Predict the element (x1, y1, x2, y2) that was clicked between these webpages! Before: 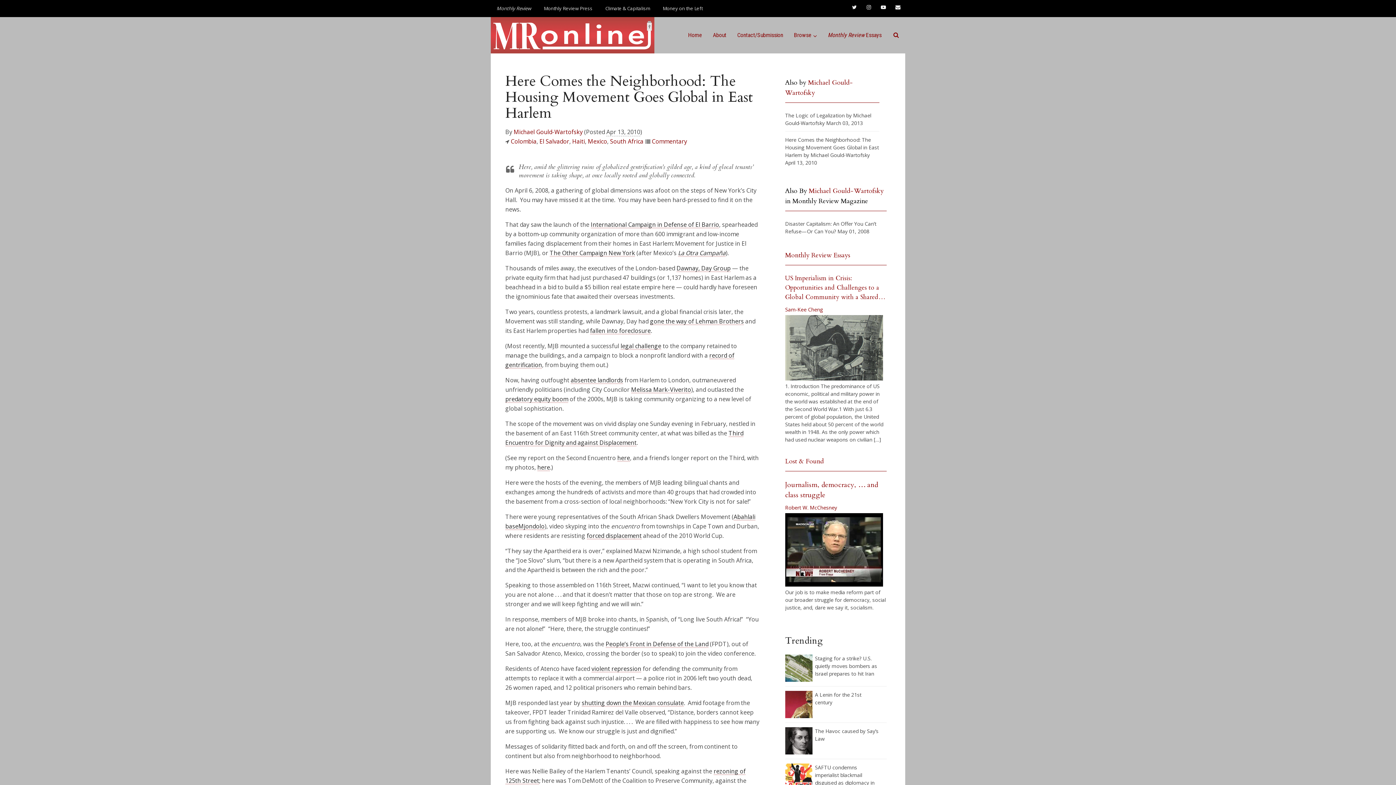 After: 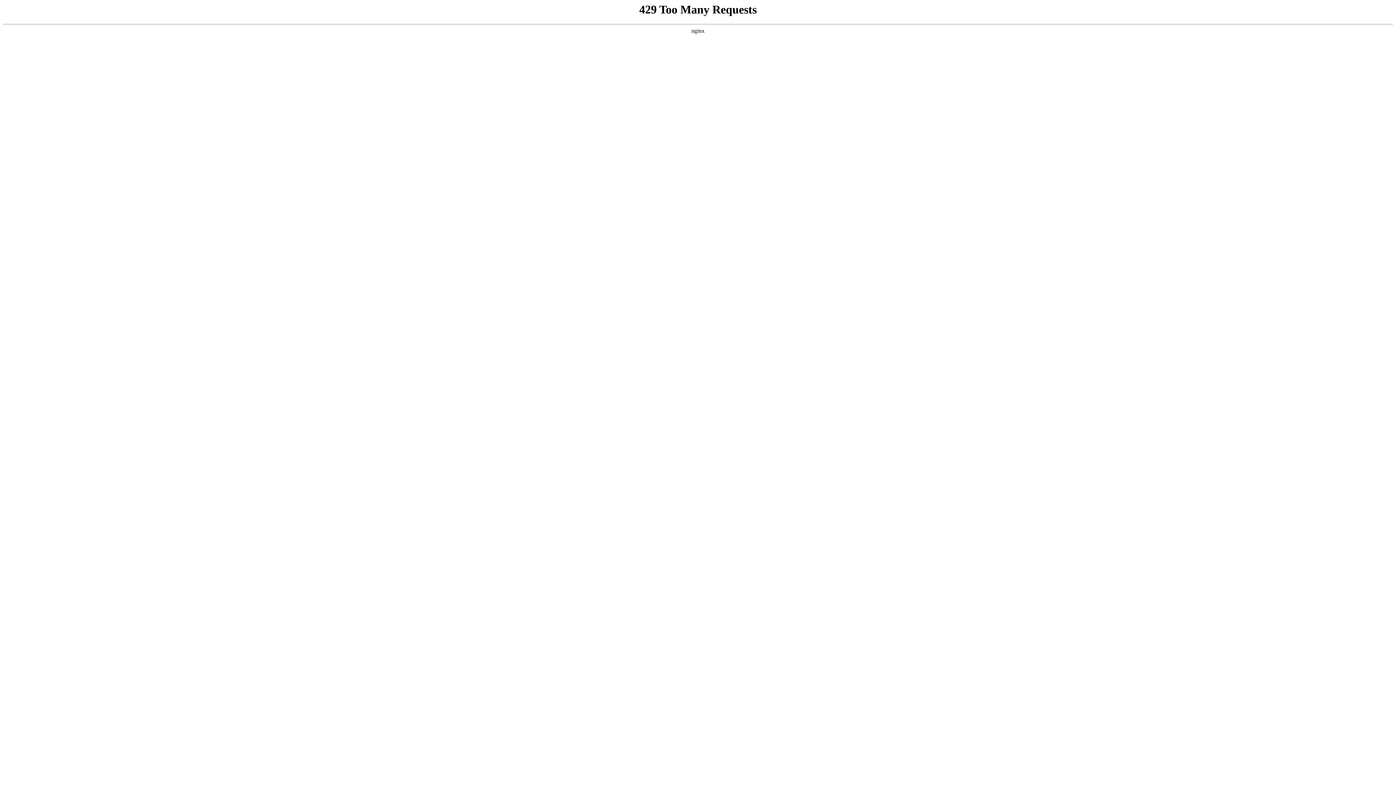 Action: label: absentee landlords bbox: (570, 376, 623, 384)